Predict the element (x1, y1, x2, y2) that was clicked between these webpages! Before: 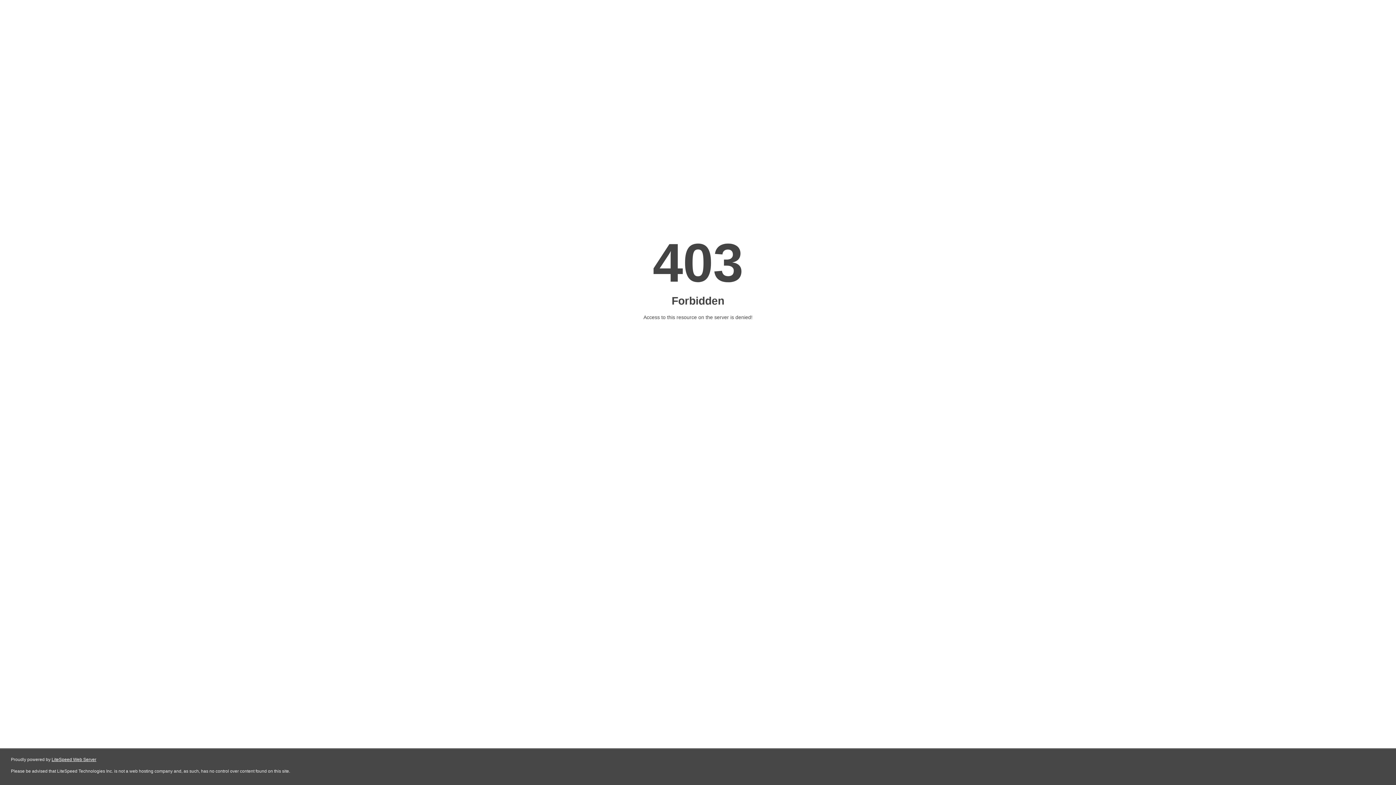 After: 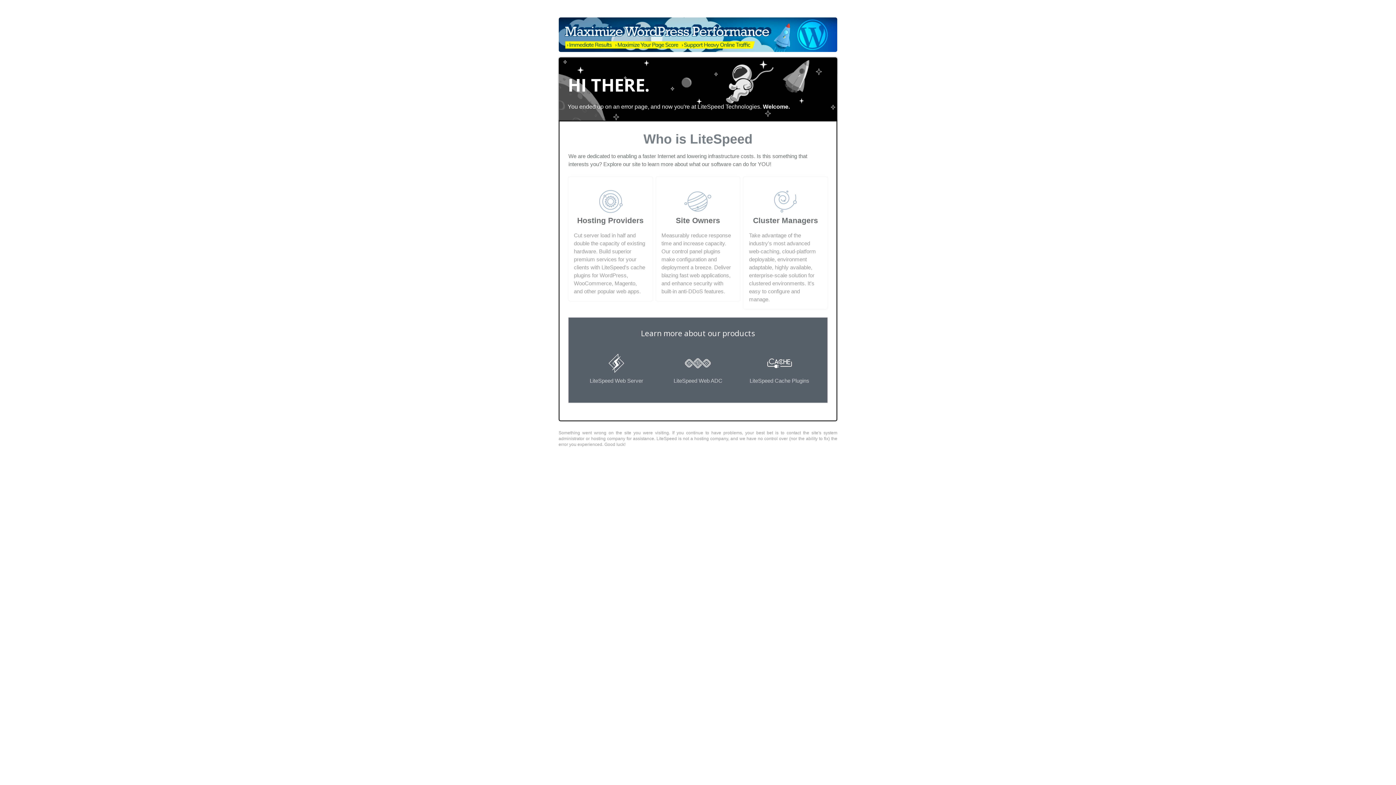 Action: label: LiteSpeed Web Server bbox: (51, 757, 96, 762)